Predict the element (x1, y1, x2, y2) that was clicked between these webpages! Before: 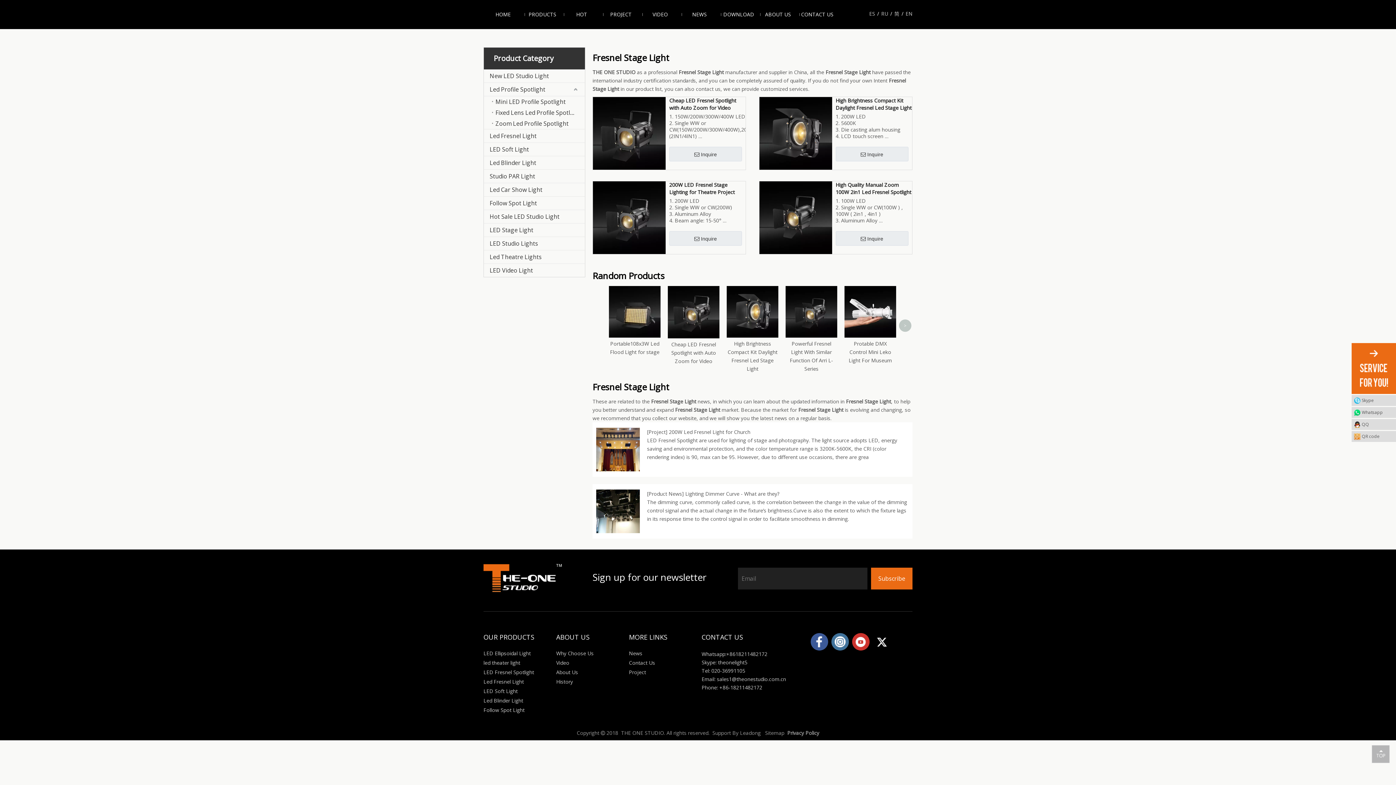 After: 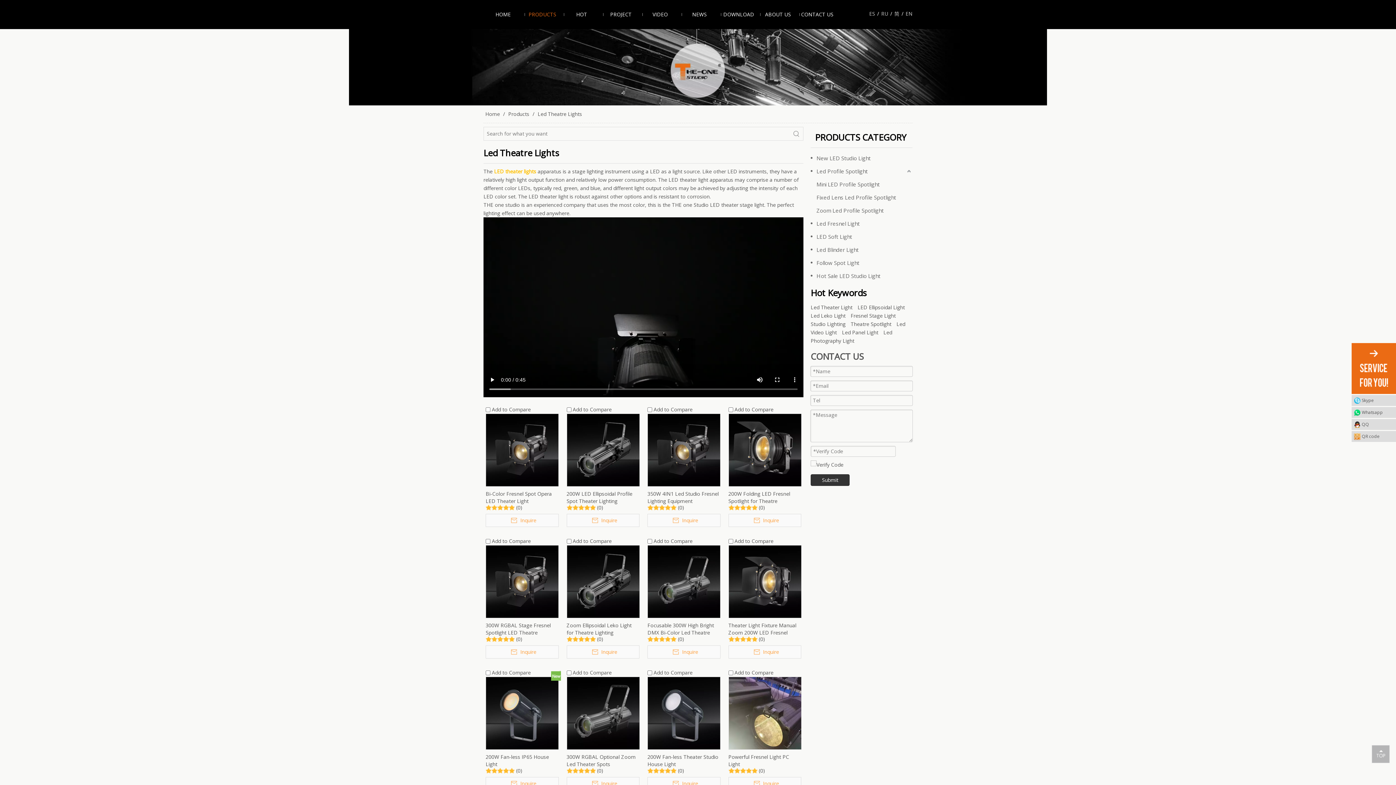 Action: bbox: (484, 250, 585, 263) label: Led Theatre Lights